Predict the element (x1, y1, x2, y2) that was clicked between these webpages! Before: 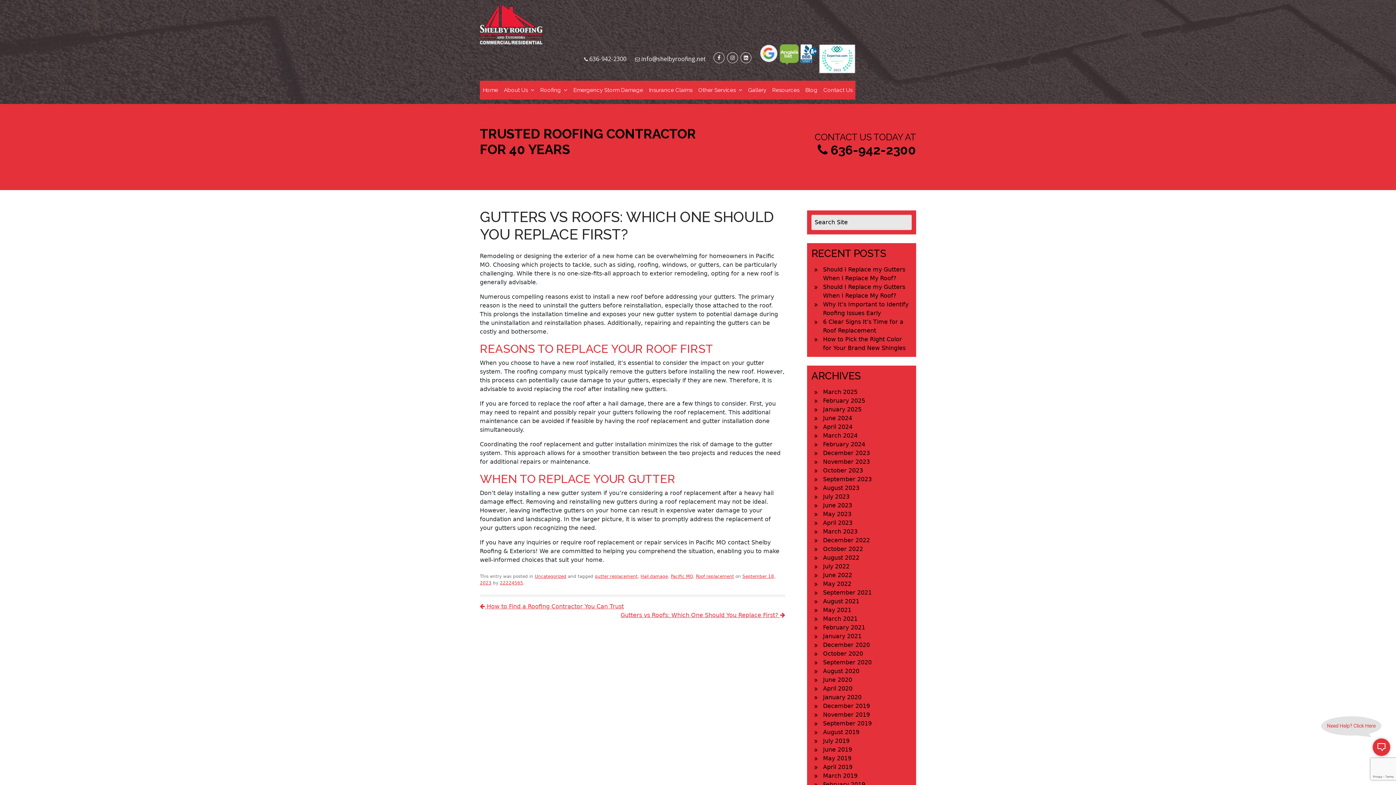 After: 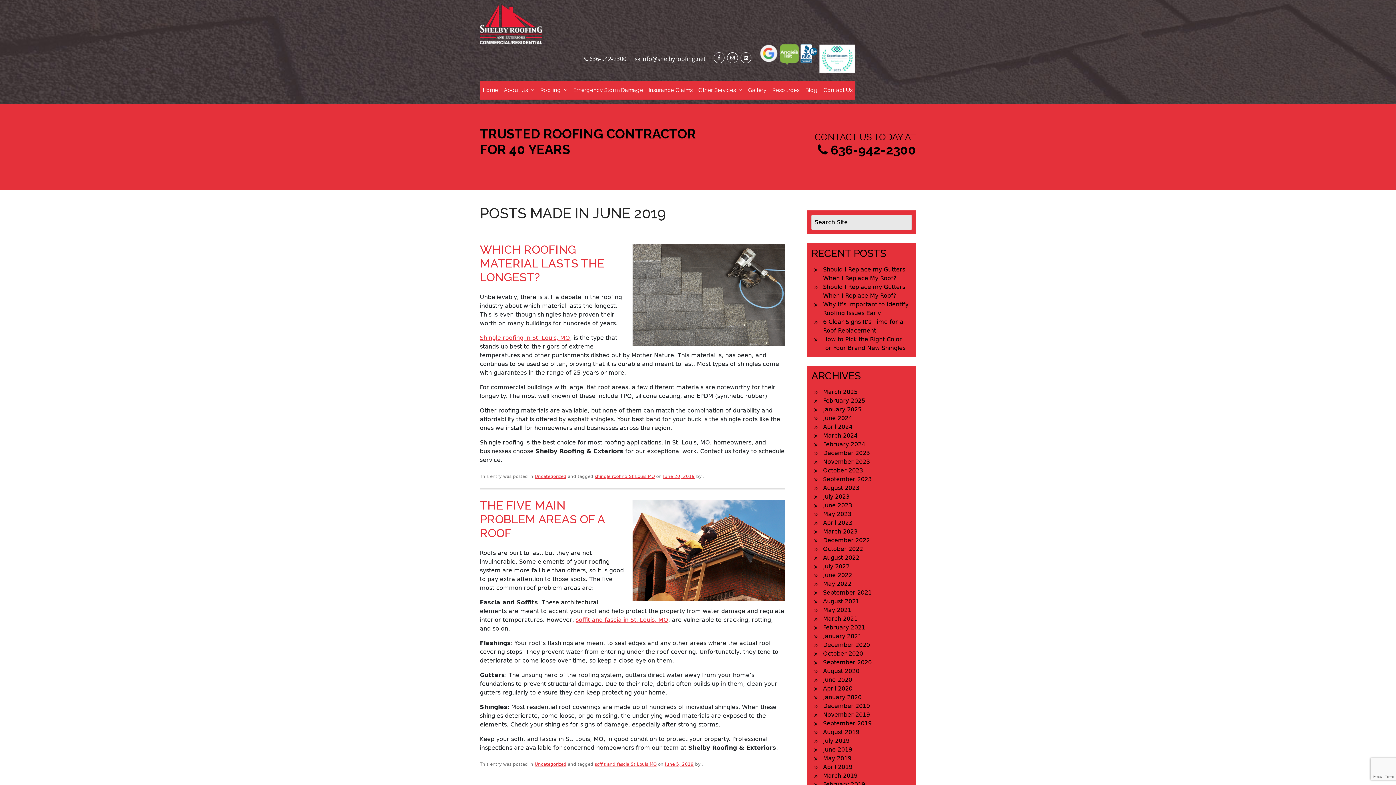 Action: label: June 2019 bbox: (823, 746, 852, 753)